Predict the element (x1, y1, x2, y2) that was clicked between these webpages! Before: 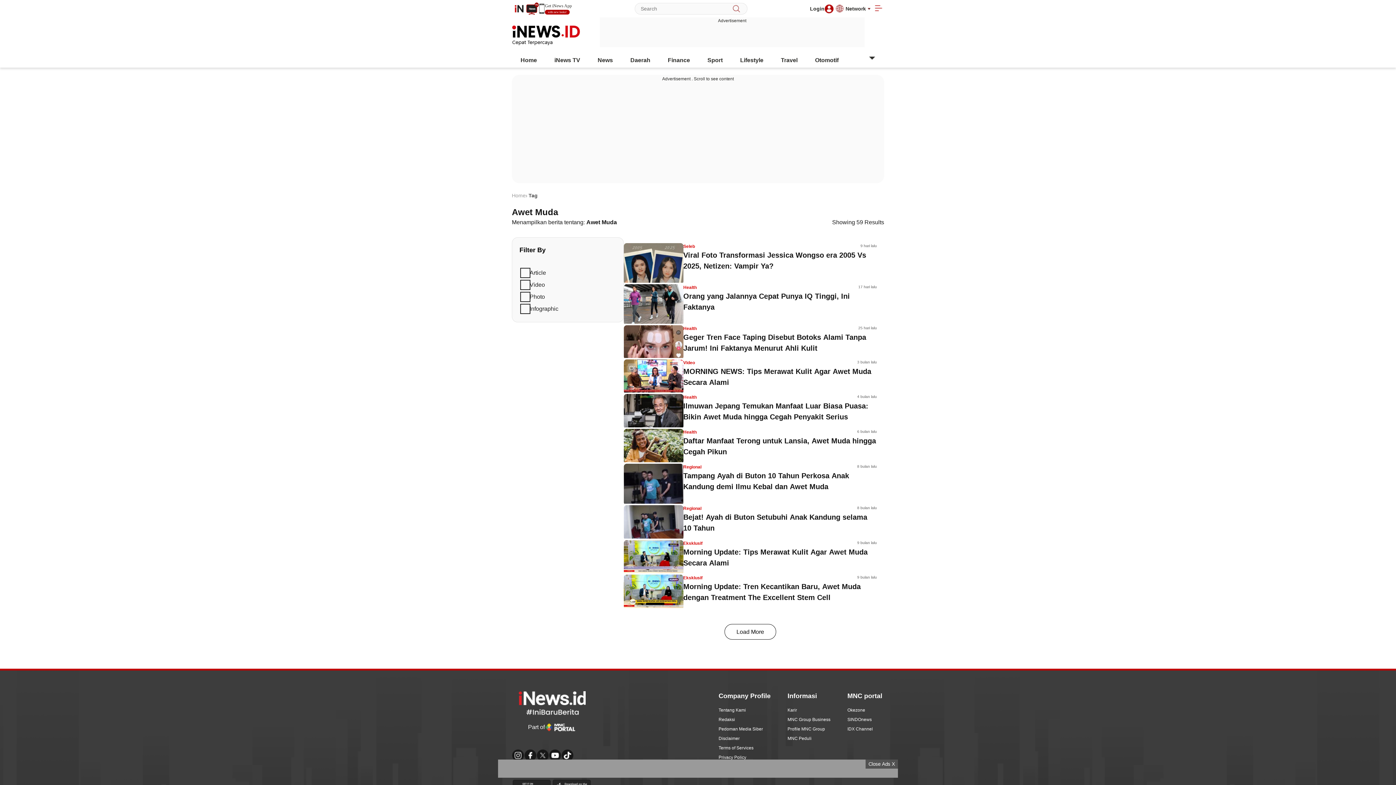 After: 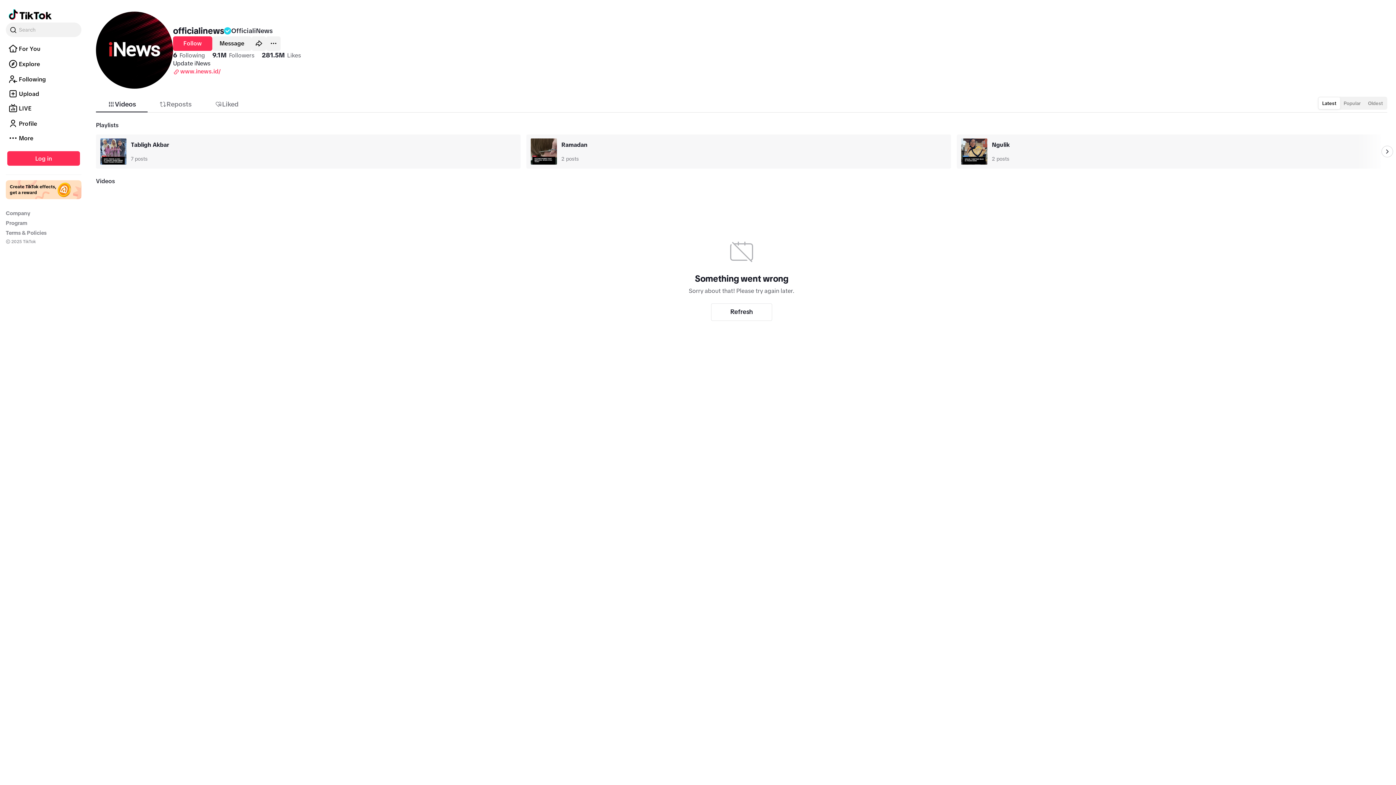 Action: bbox: (561, 749, 573, 763) label: social media